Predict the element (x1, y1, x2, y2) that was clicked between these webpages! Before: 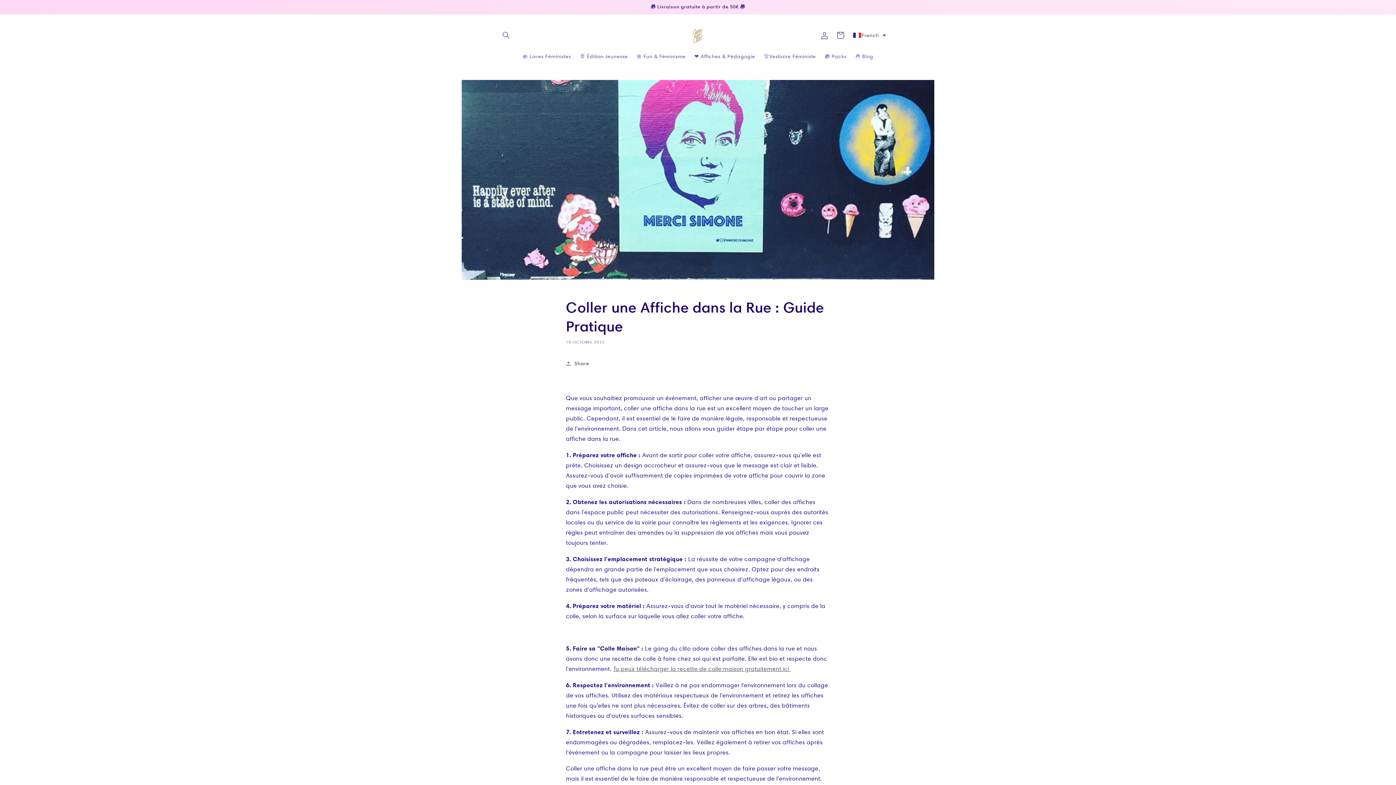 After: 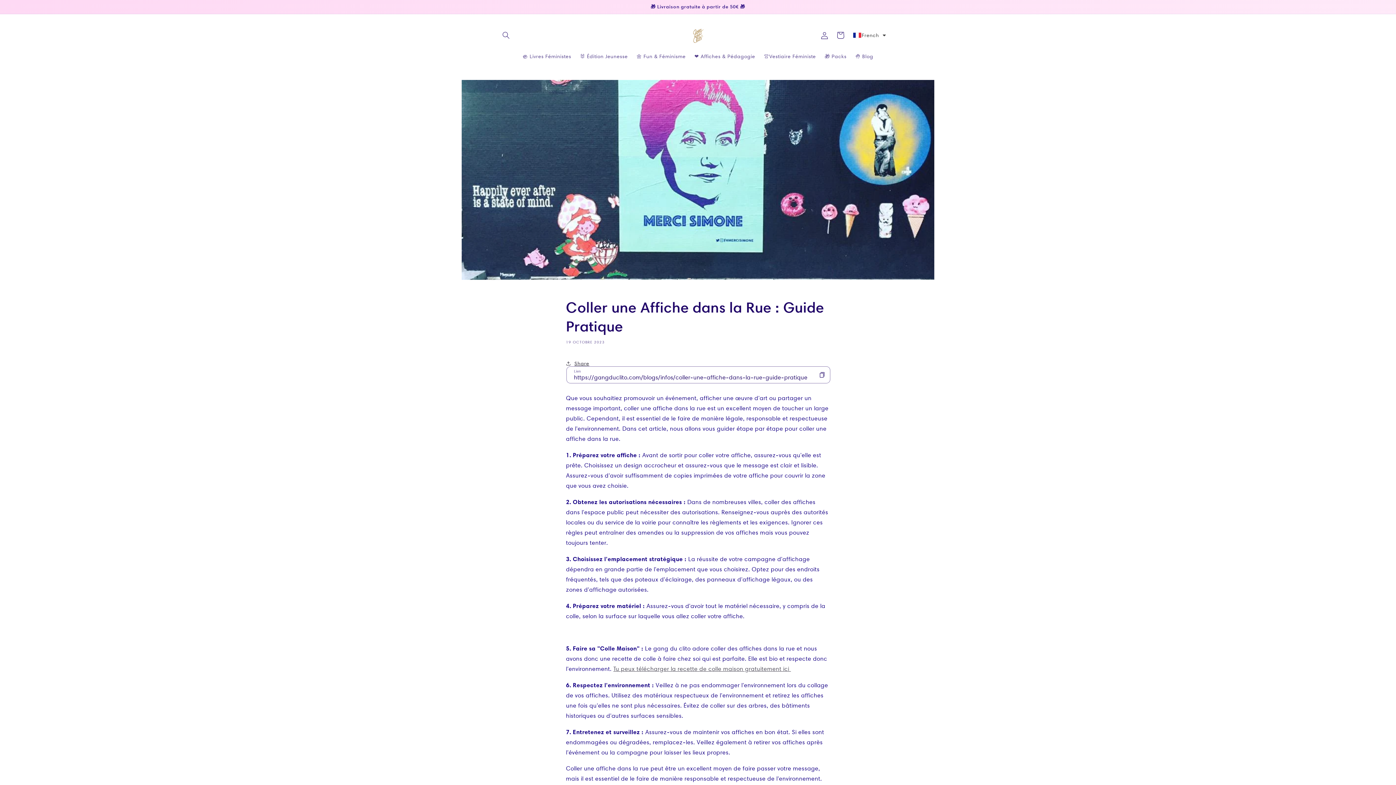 Action: bbox: (566, 355, 589, 371) label: Share